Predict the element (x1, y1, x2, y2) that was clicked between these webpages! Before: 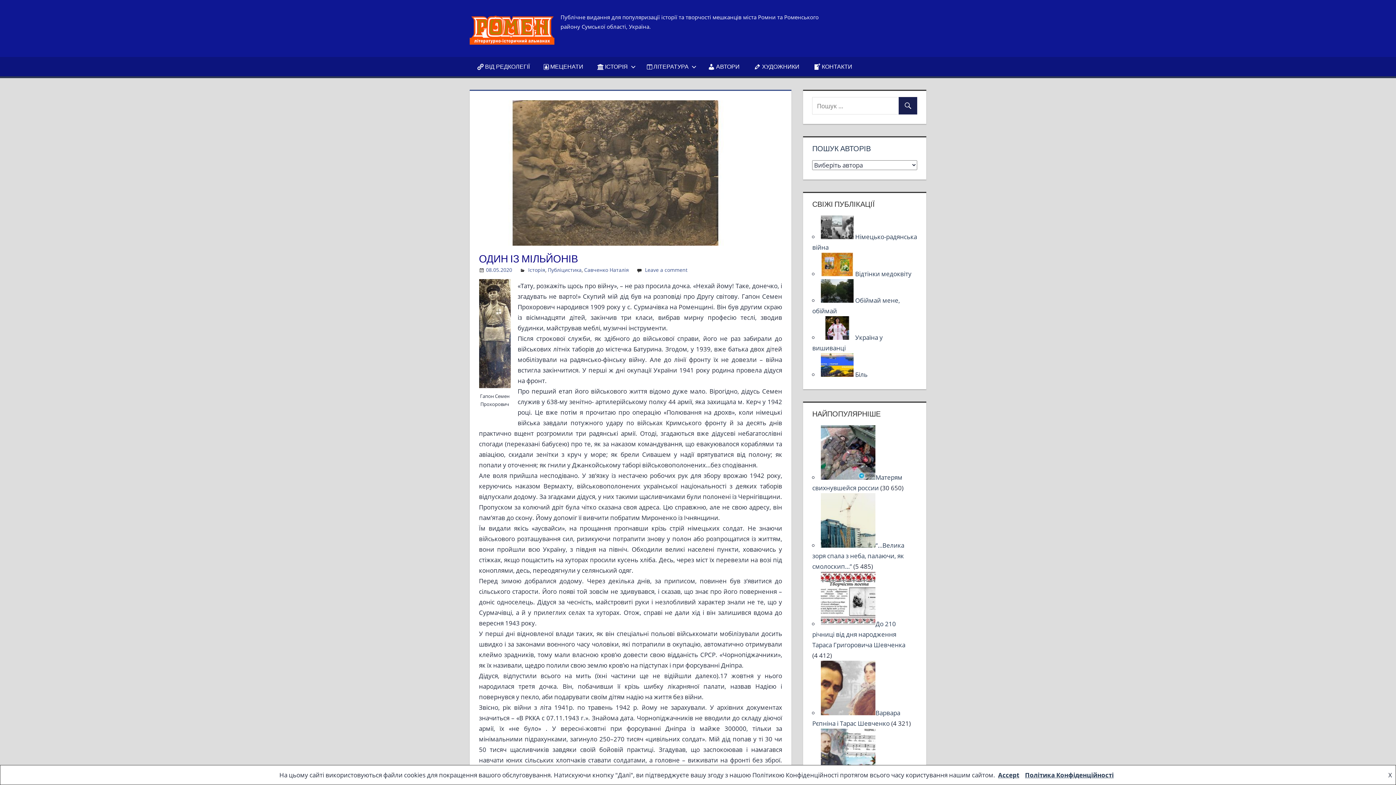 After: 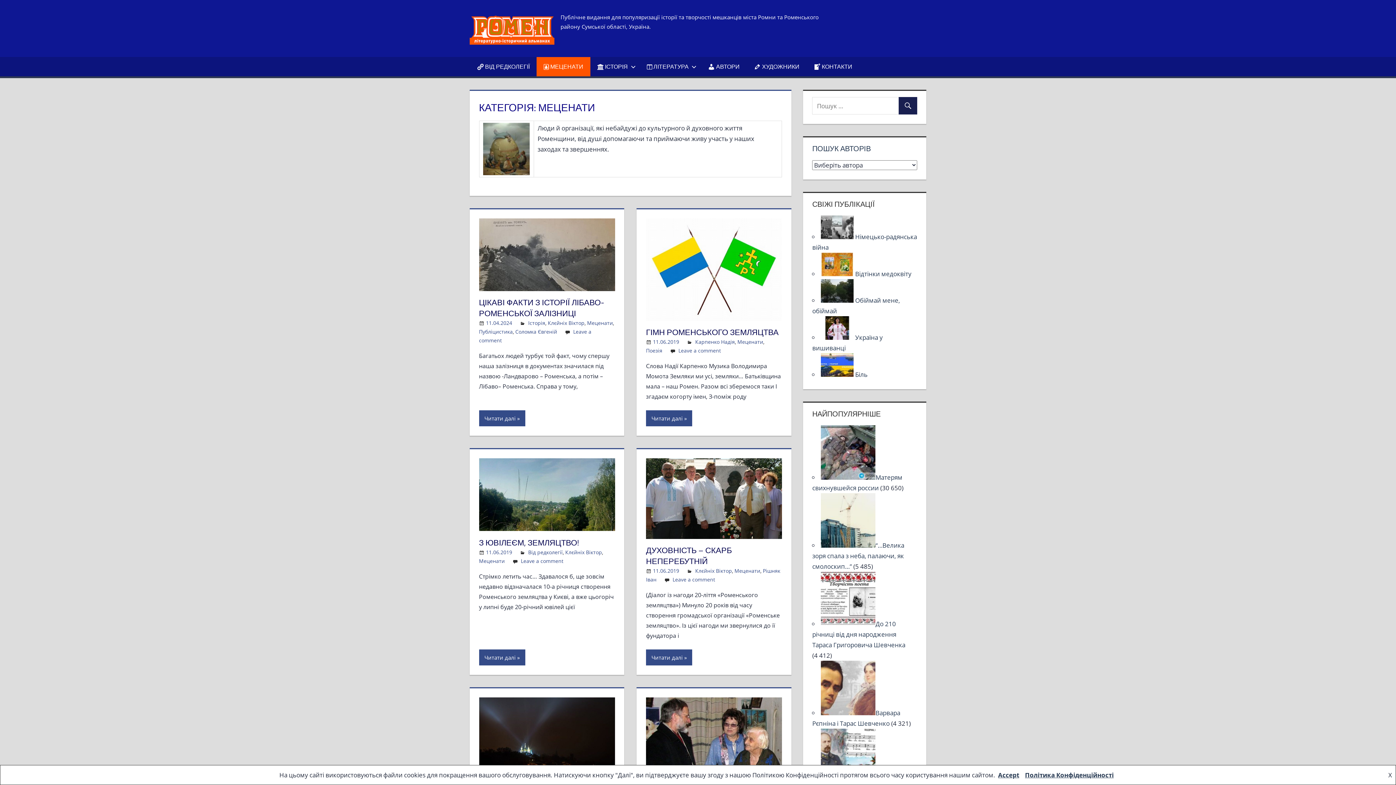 Action: bbox: (536, 56, 590, 76) label: МЕЦЕНАТИ